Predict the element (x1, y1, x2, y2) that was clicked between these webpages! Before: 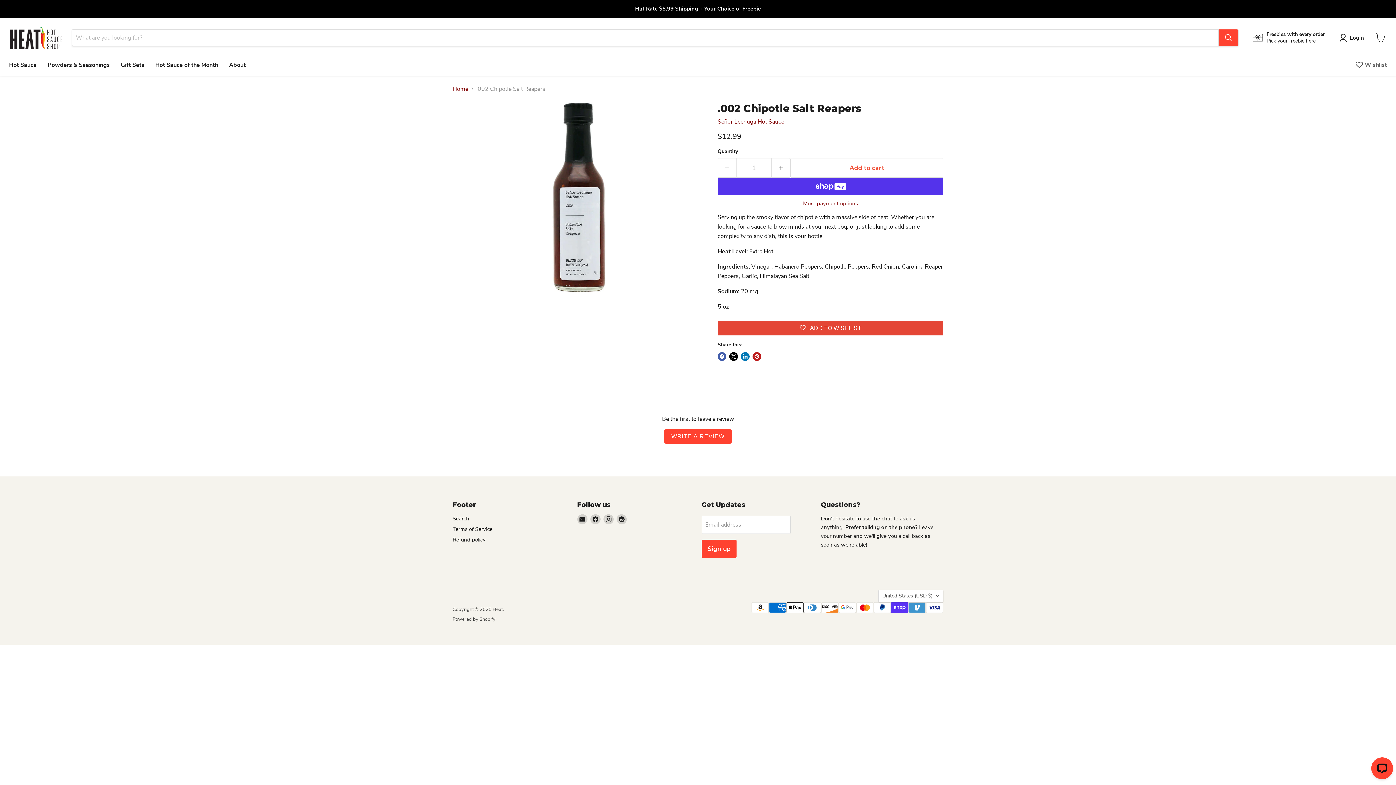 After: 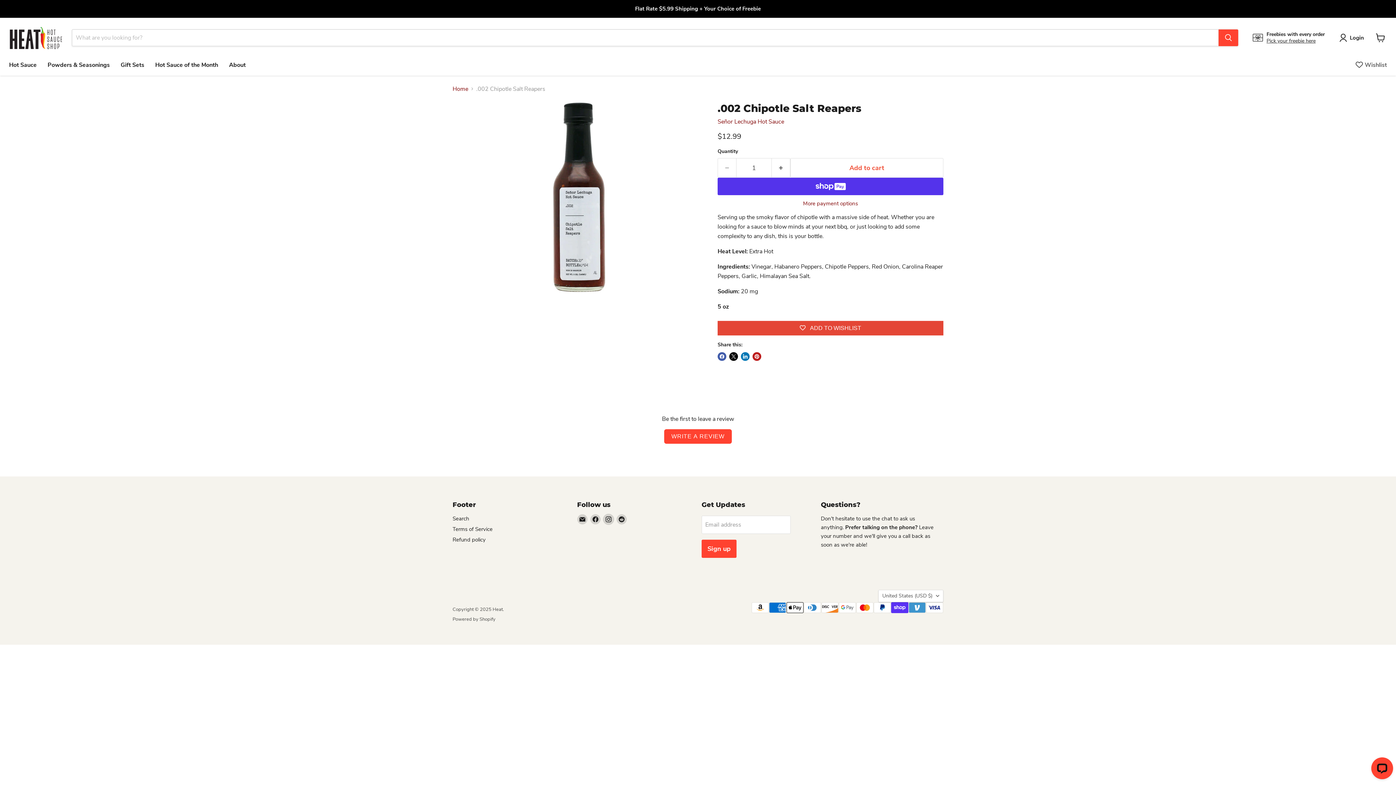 Action: label: Find us on Instagram bbox: (603, 514, 613, 524)